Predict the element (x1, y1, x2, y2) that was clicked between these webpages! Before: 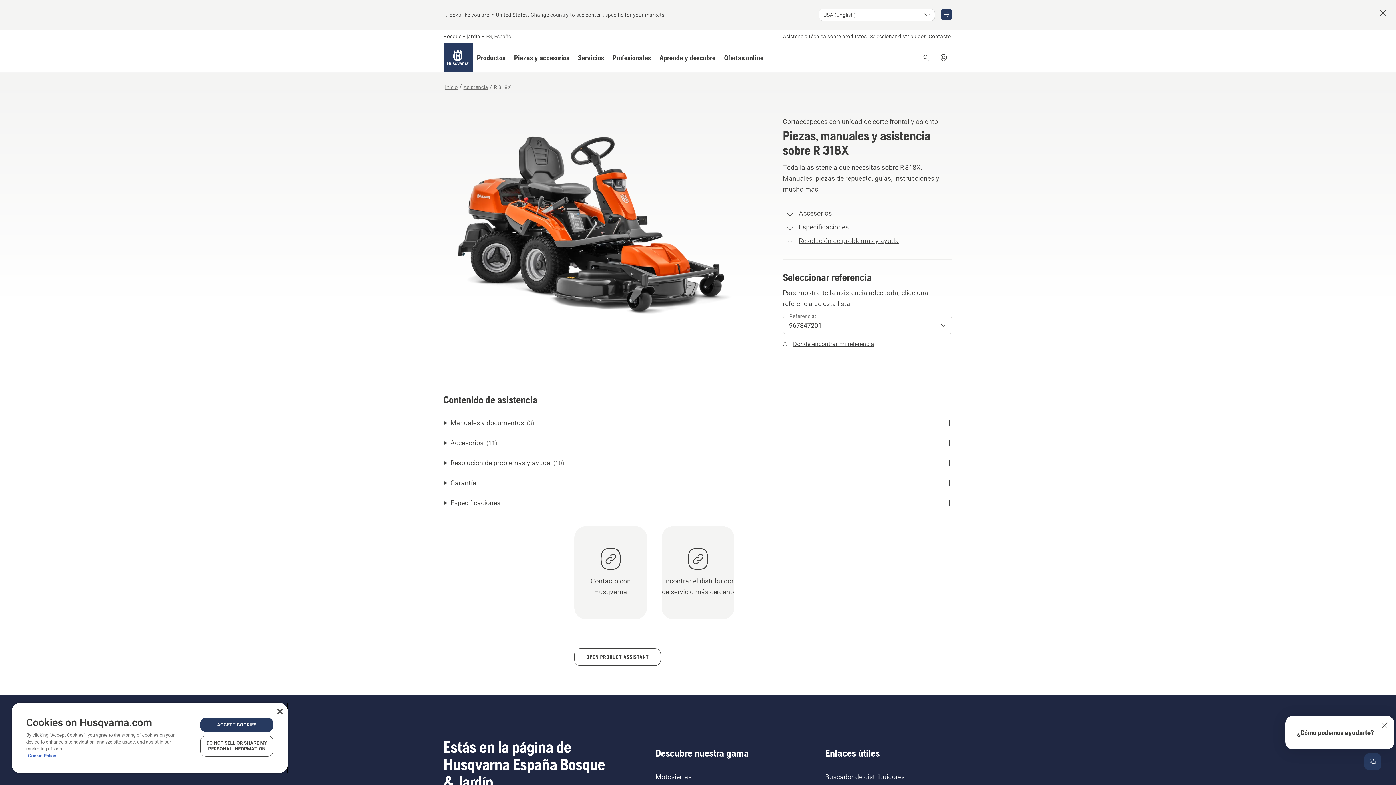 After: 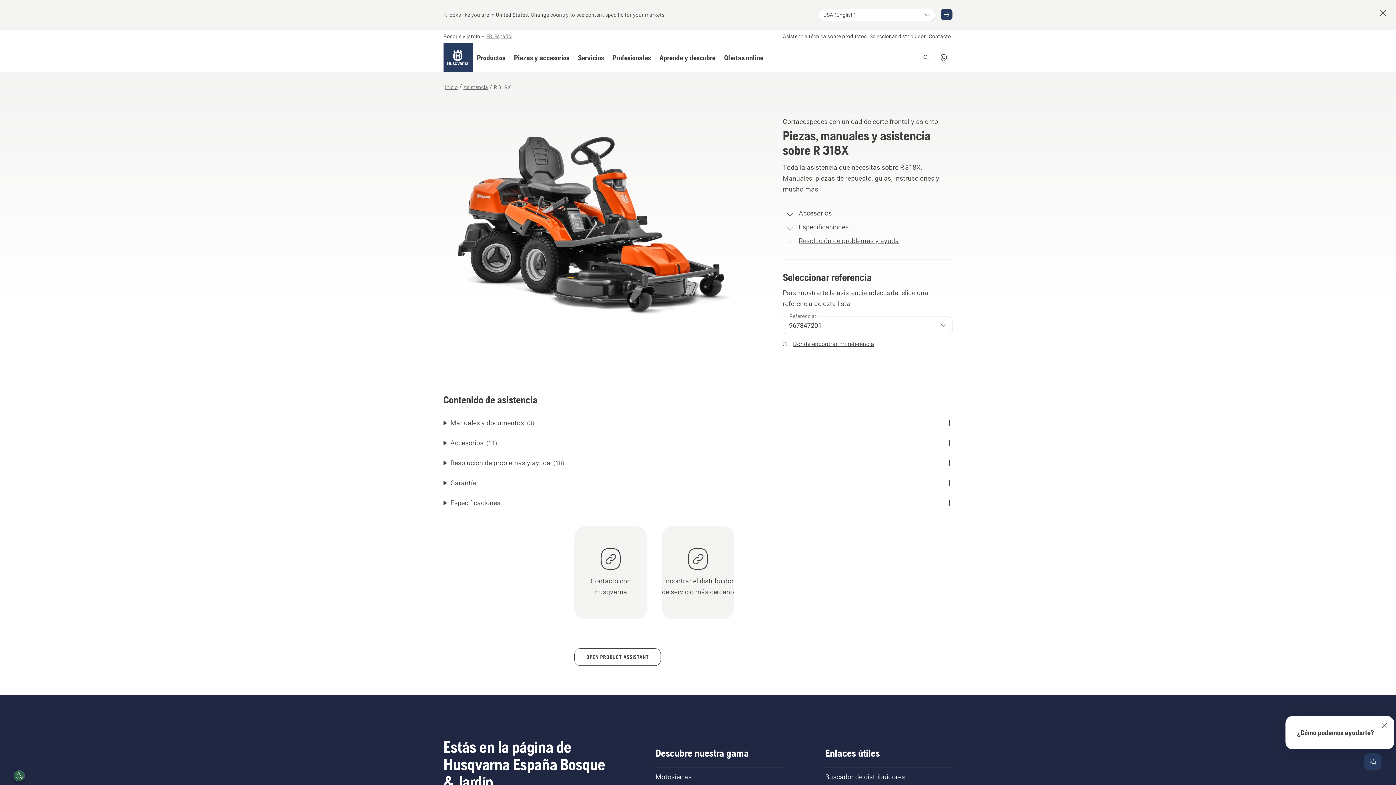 Action: bbox: (200, 718, 273, 732) label: ACCEPT COOKIES